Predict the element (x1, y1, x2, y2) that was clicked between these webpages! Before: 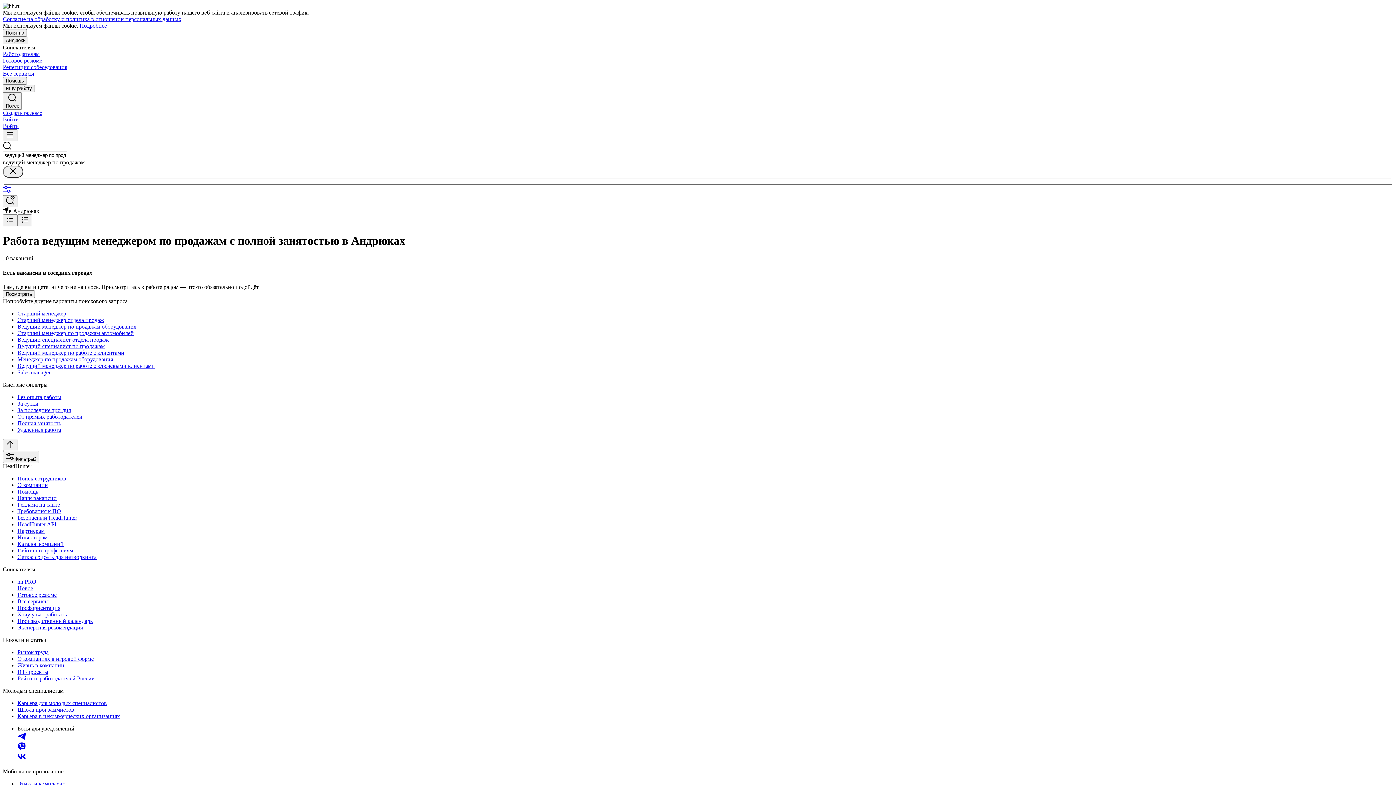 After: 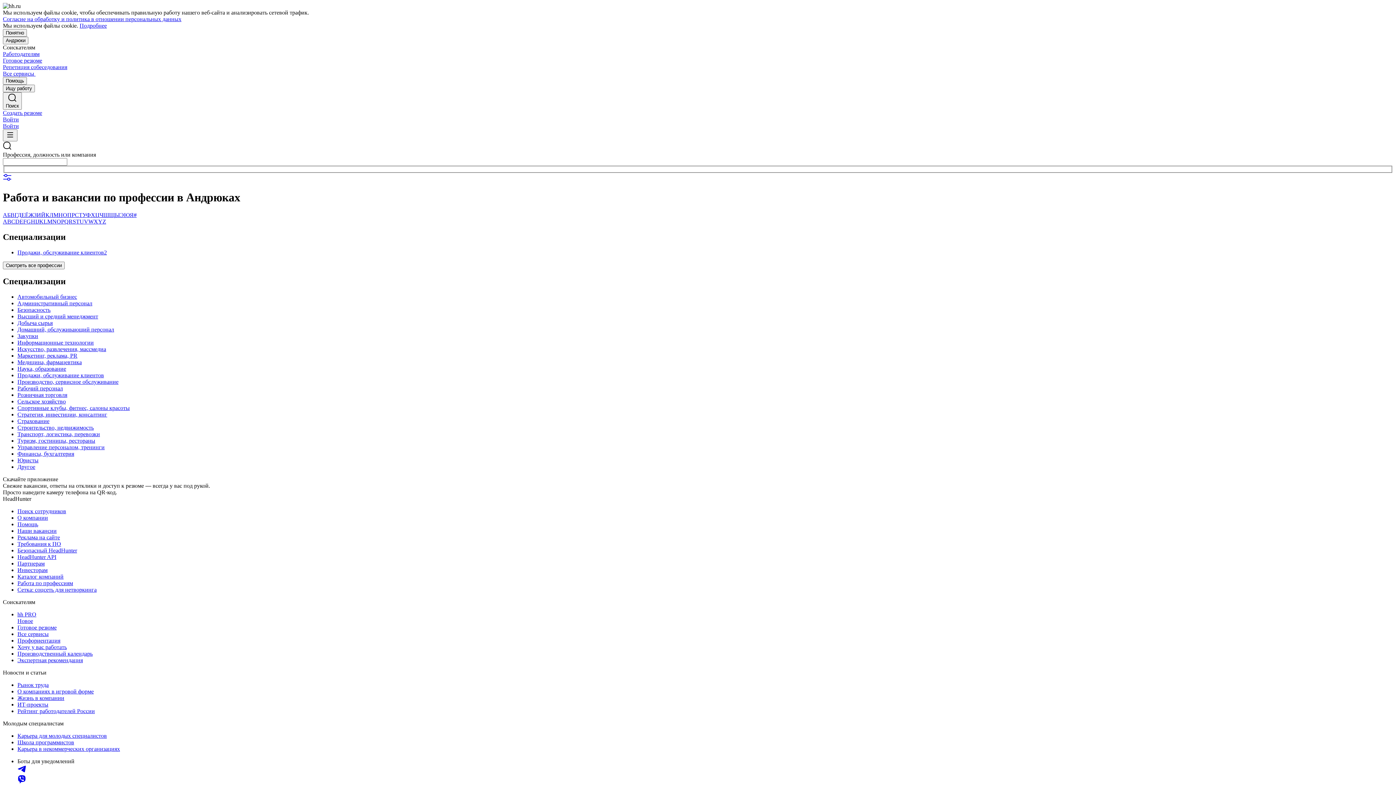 Action: label: Работа по профессиям bbox: (17, 547, 1393, 554)